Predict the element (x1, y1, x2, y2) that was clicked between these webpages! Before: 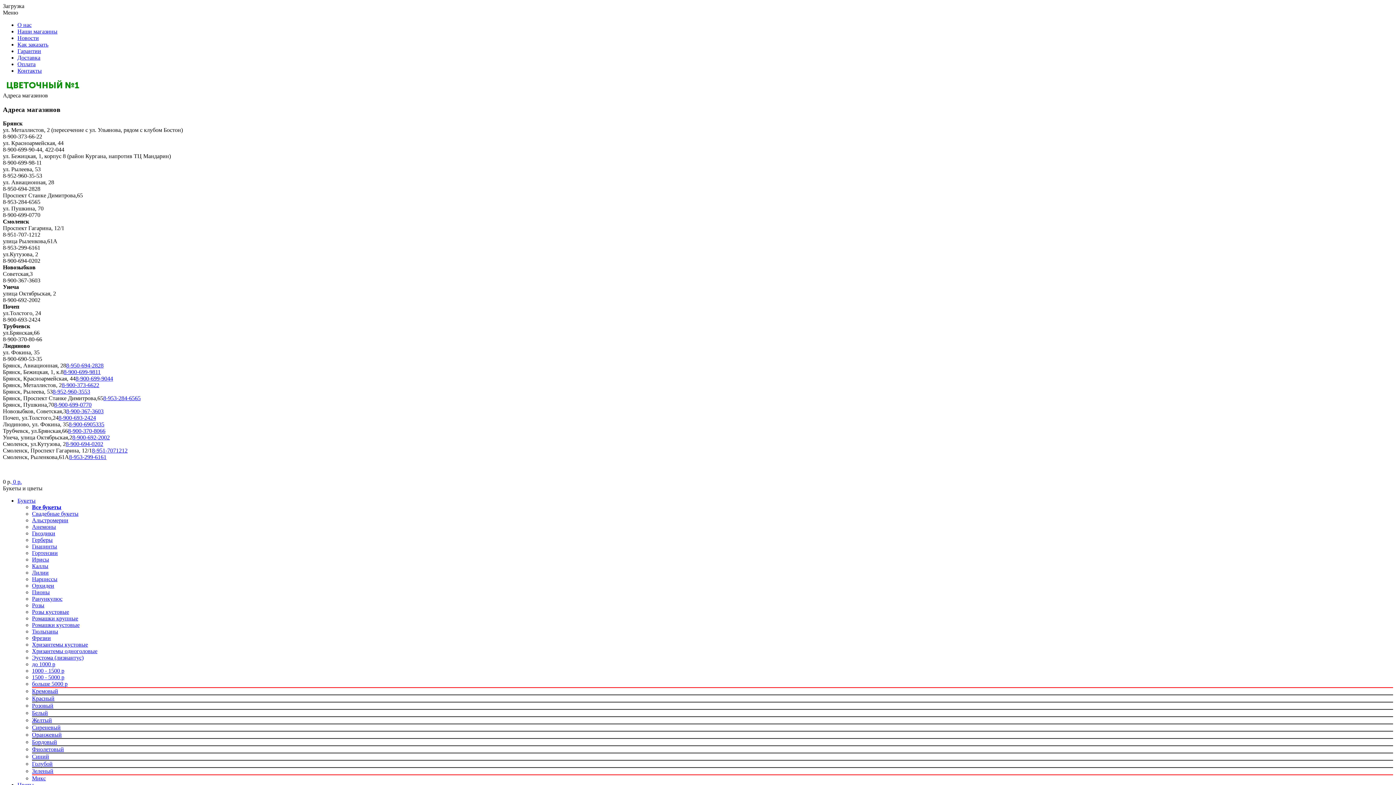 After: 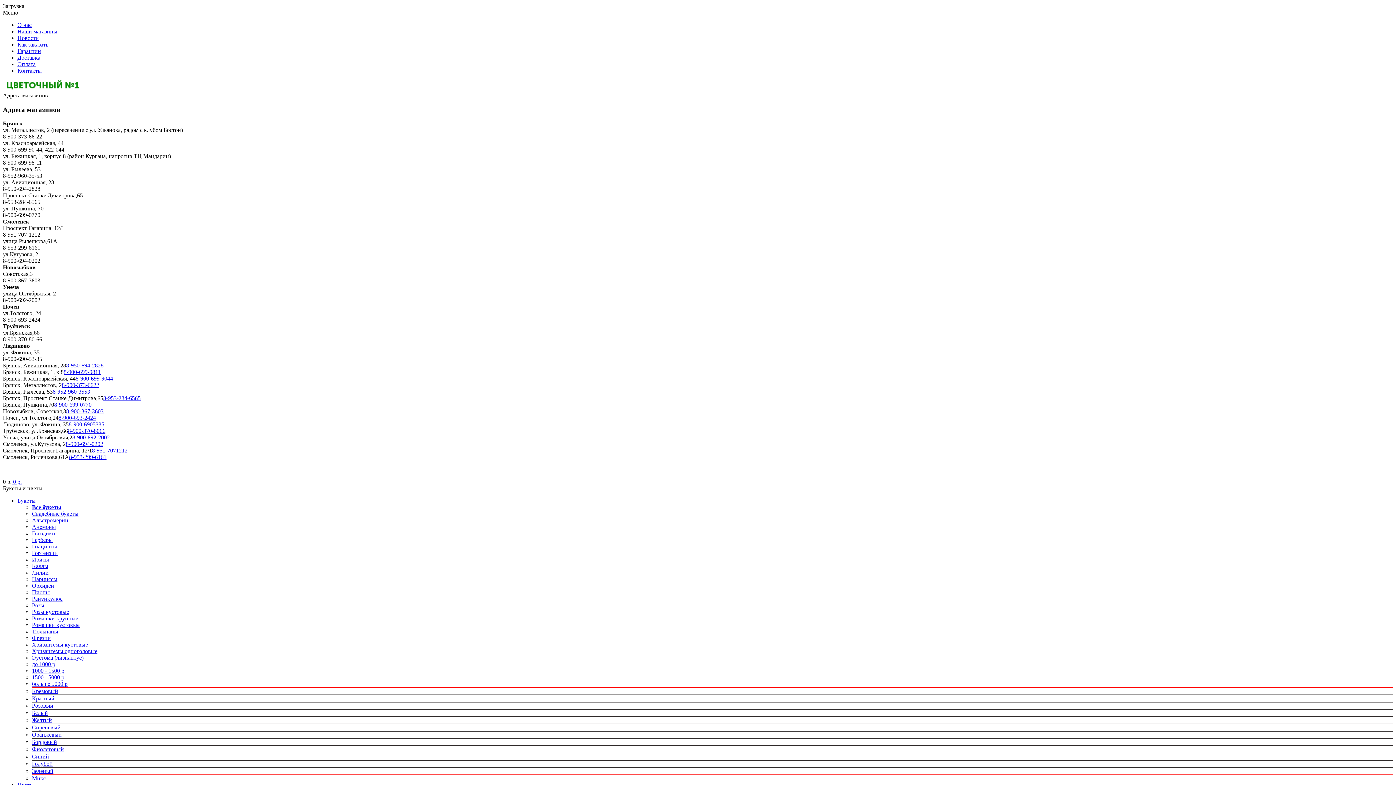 Action: label: Желтый bbox: (32, 717, 52, 723)